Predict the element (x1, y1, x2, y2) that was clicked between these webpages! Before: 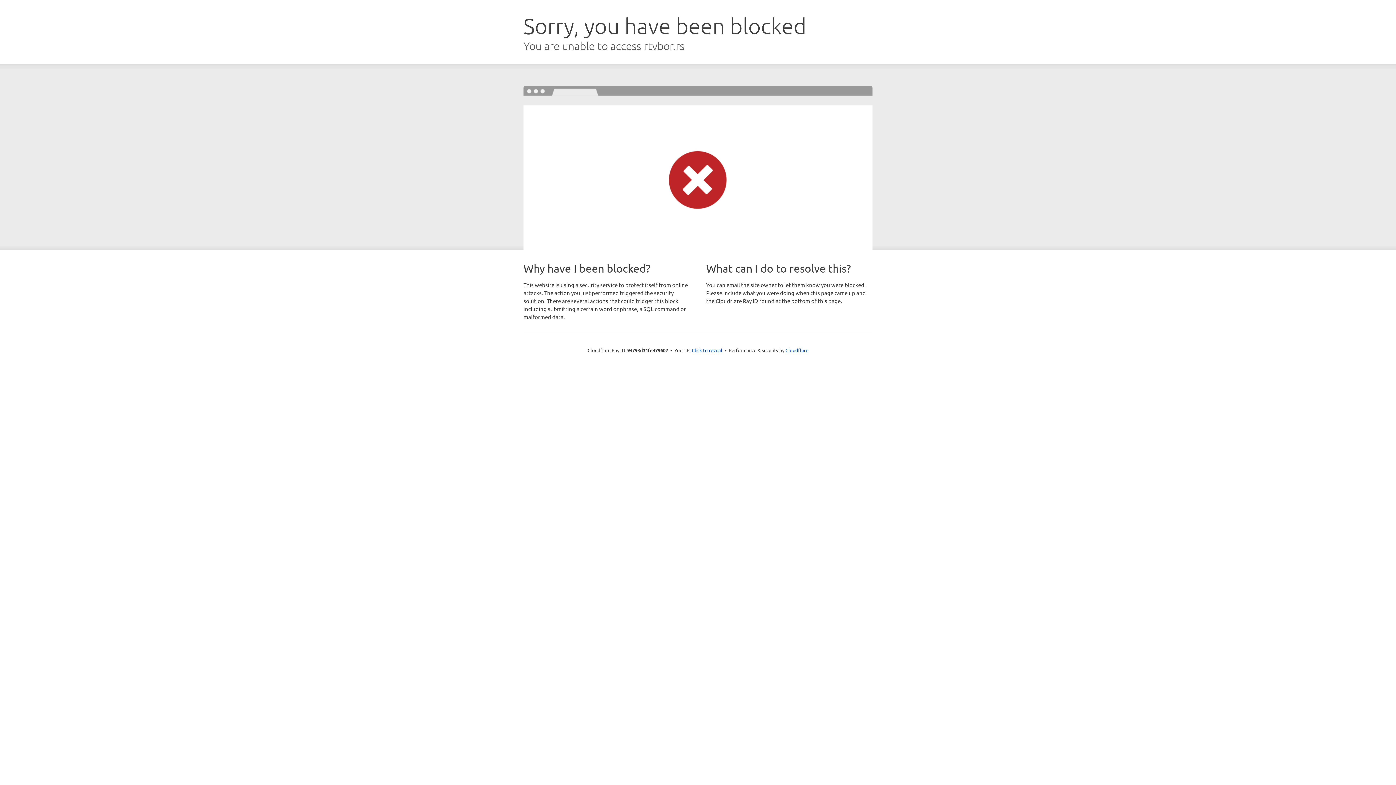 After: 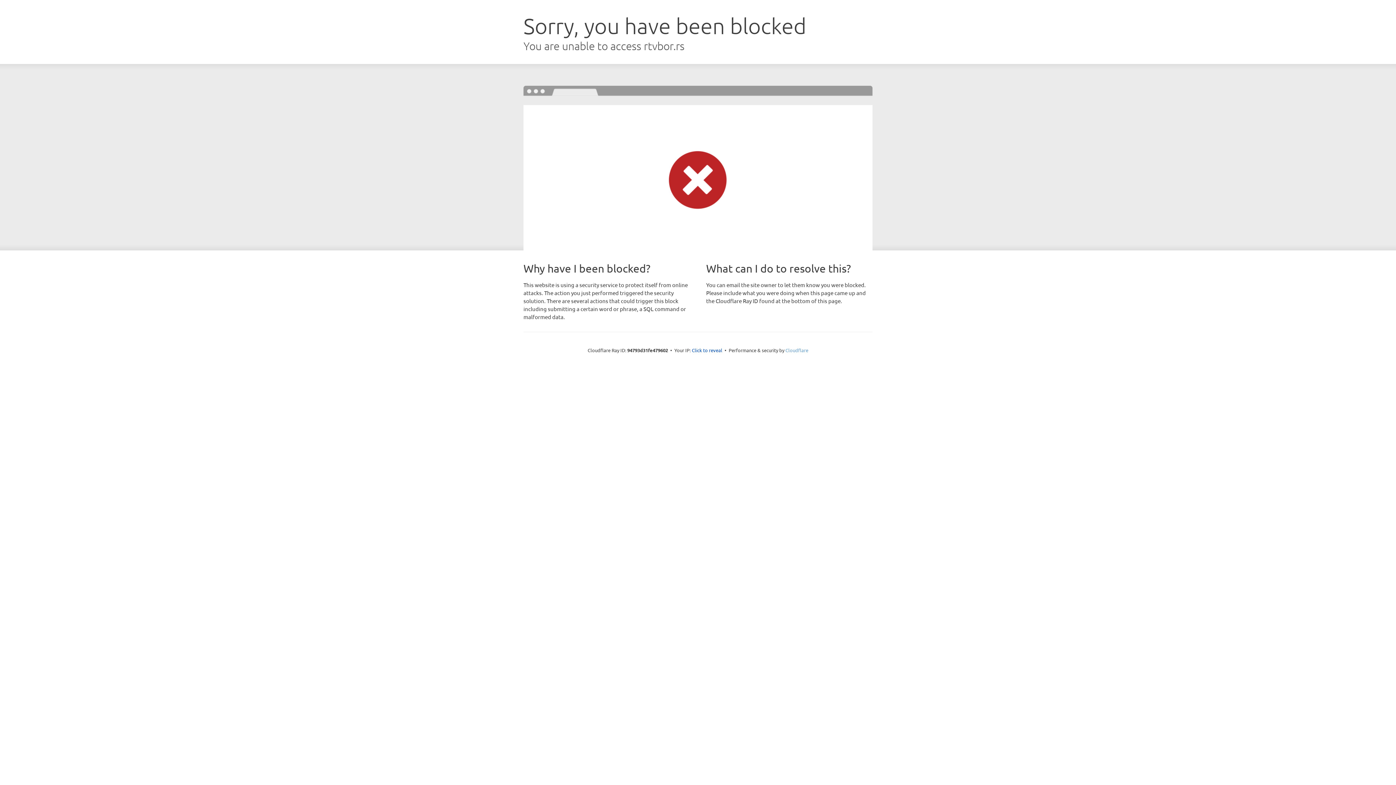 Action: label: Cloudflare bbox: (785, 347, 808, 353)